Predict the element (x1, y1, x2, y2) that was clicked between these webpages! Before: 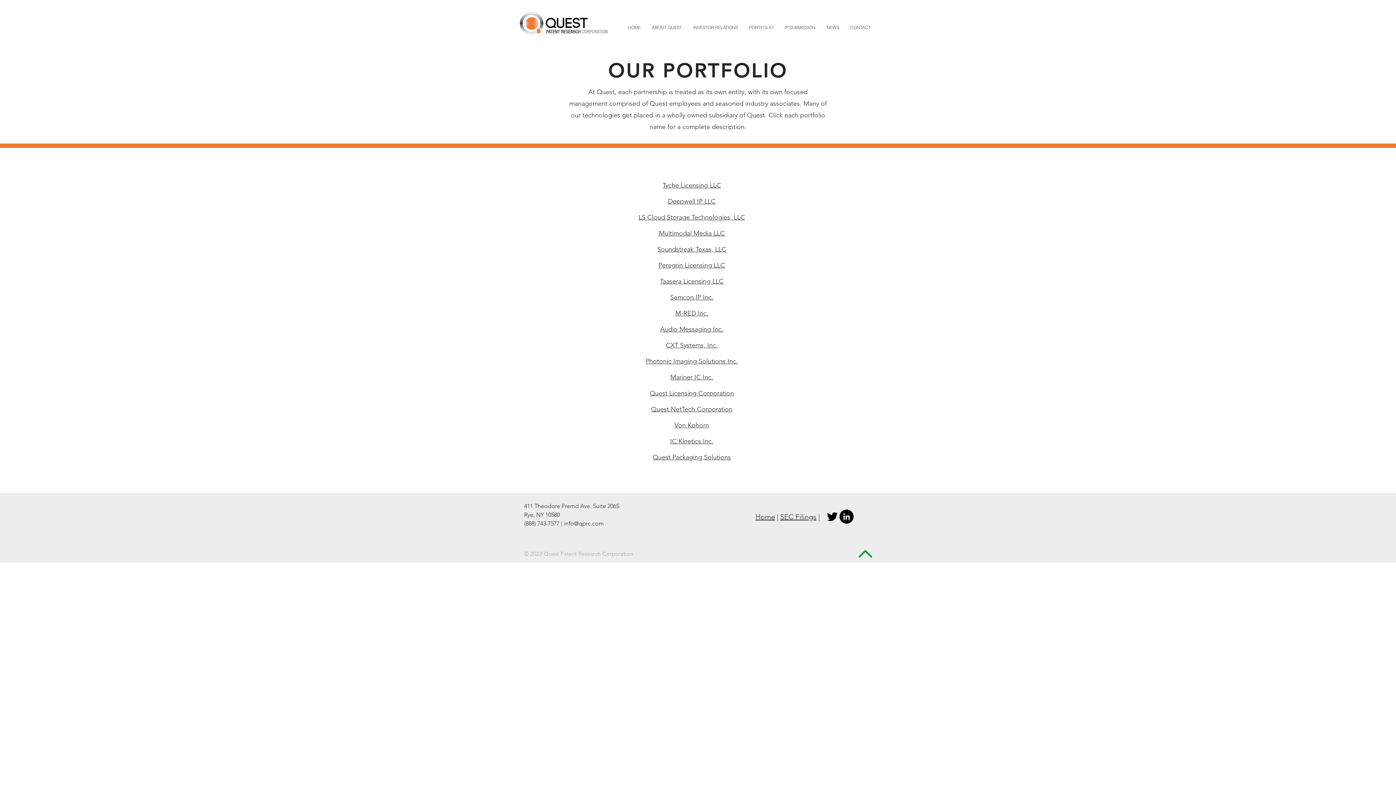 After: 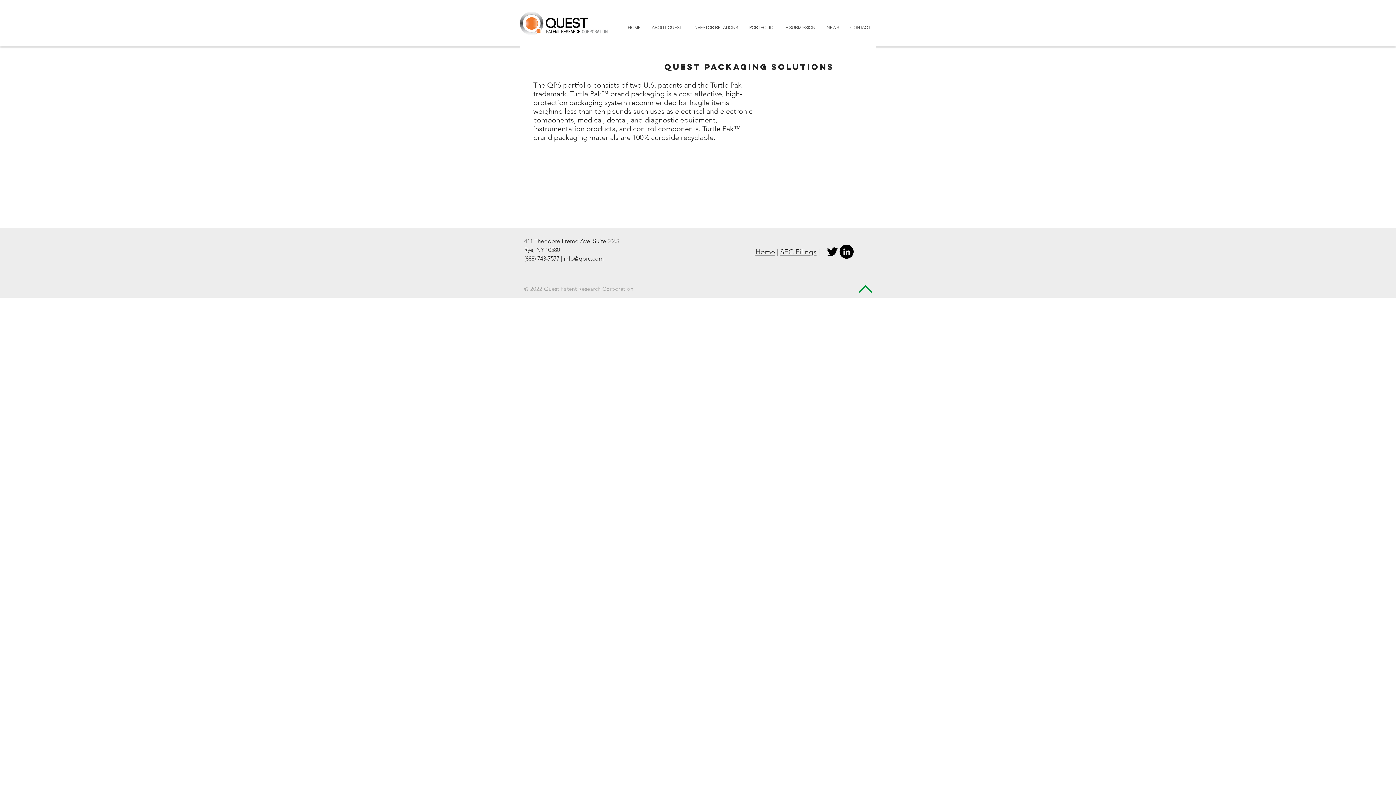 Action: label: Quest Packaging Solutions bbox: (652, 453, 731, 461)